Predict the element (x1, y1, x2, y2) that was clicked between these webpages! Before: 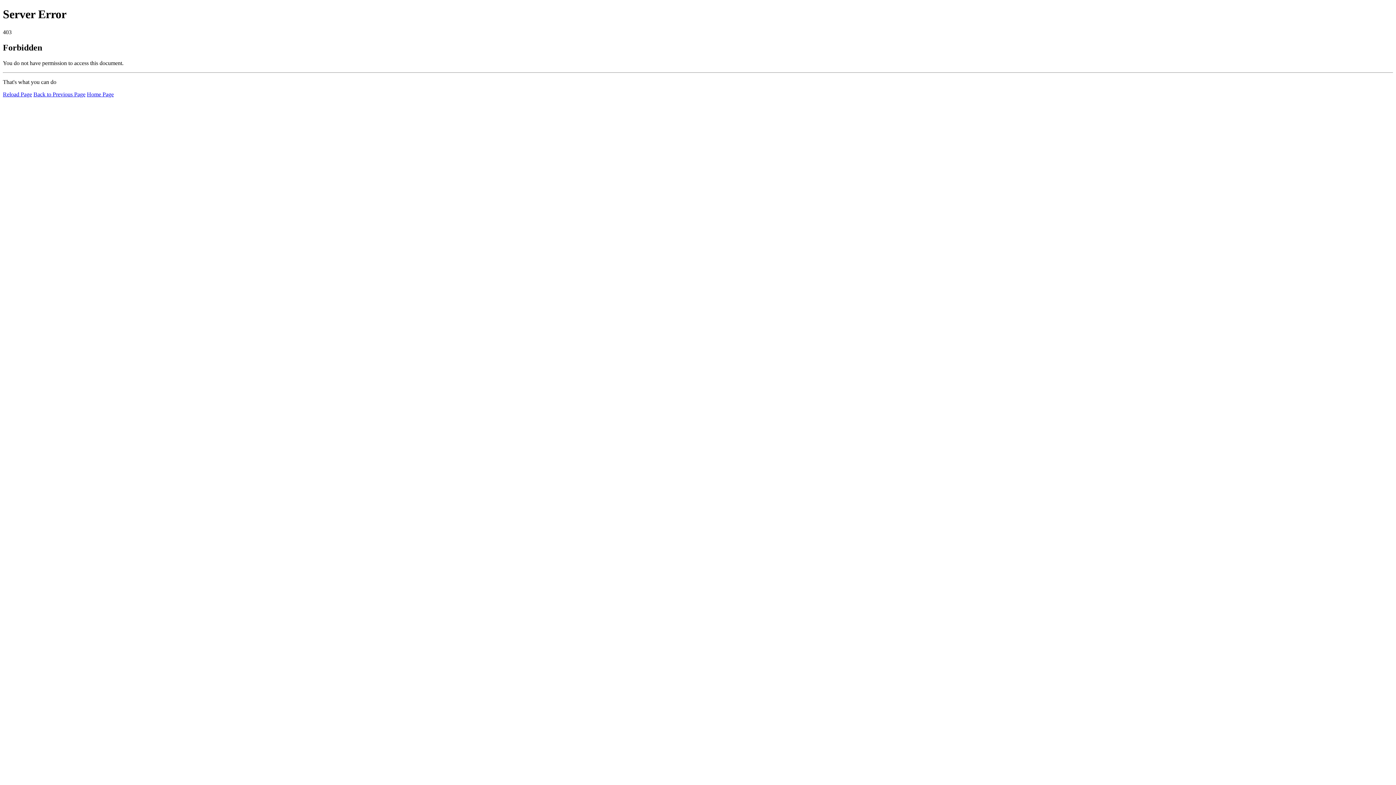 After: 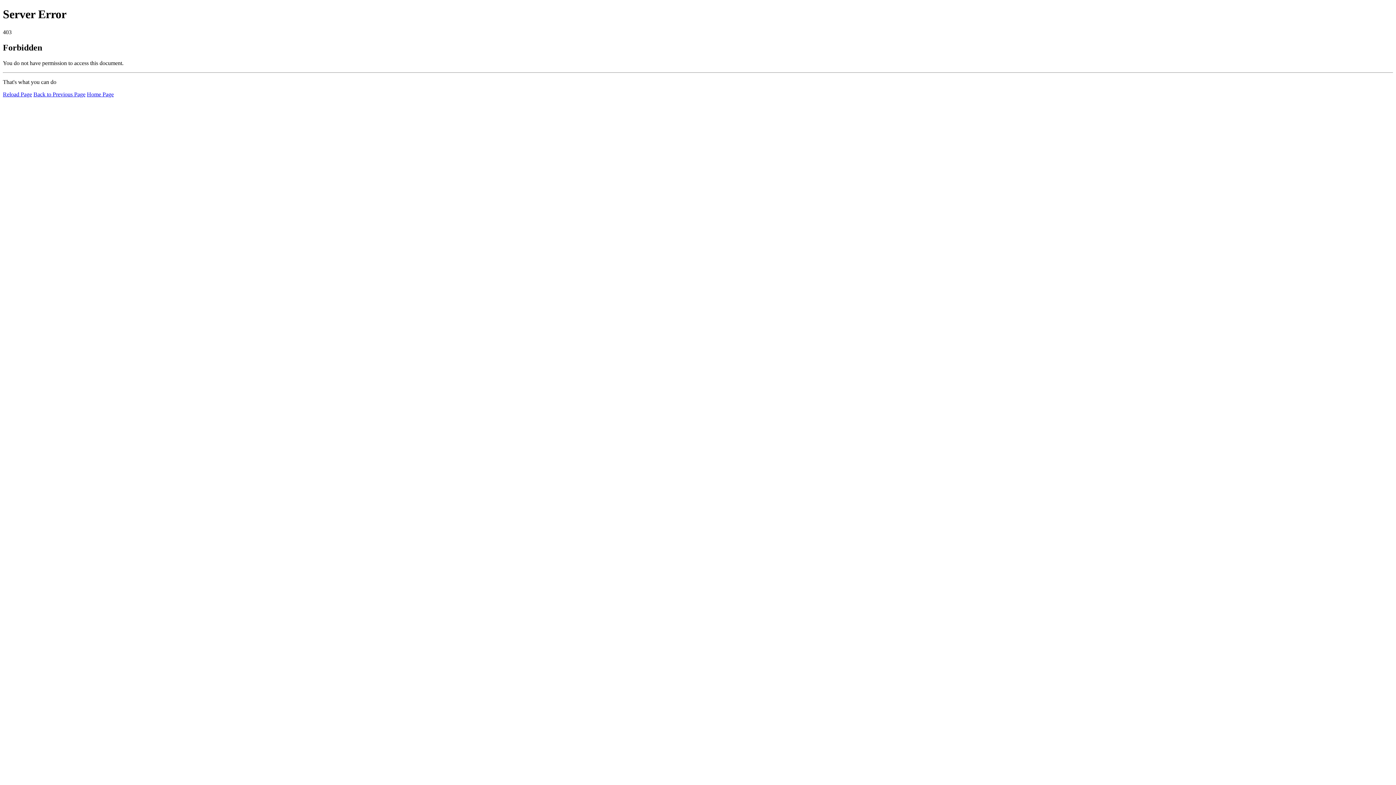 Action: bbox: (86, 91, 113, 97) label: Home Page